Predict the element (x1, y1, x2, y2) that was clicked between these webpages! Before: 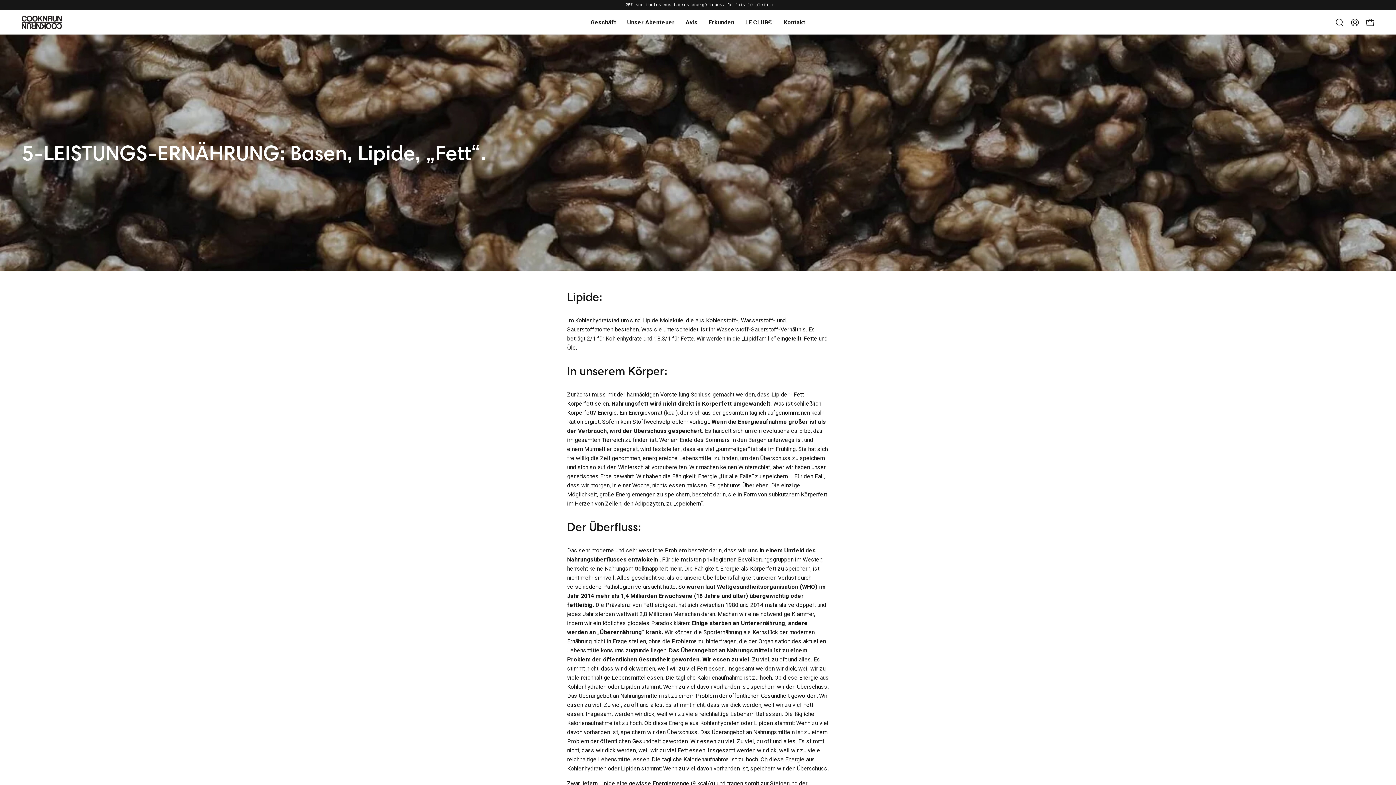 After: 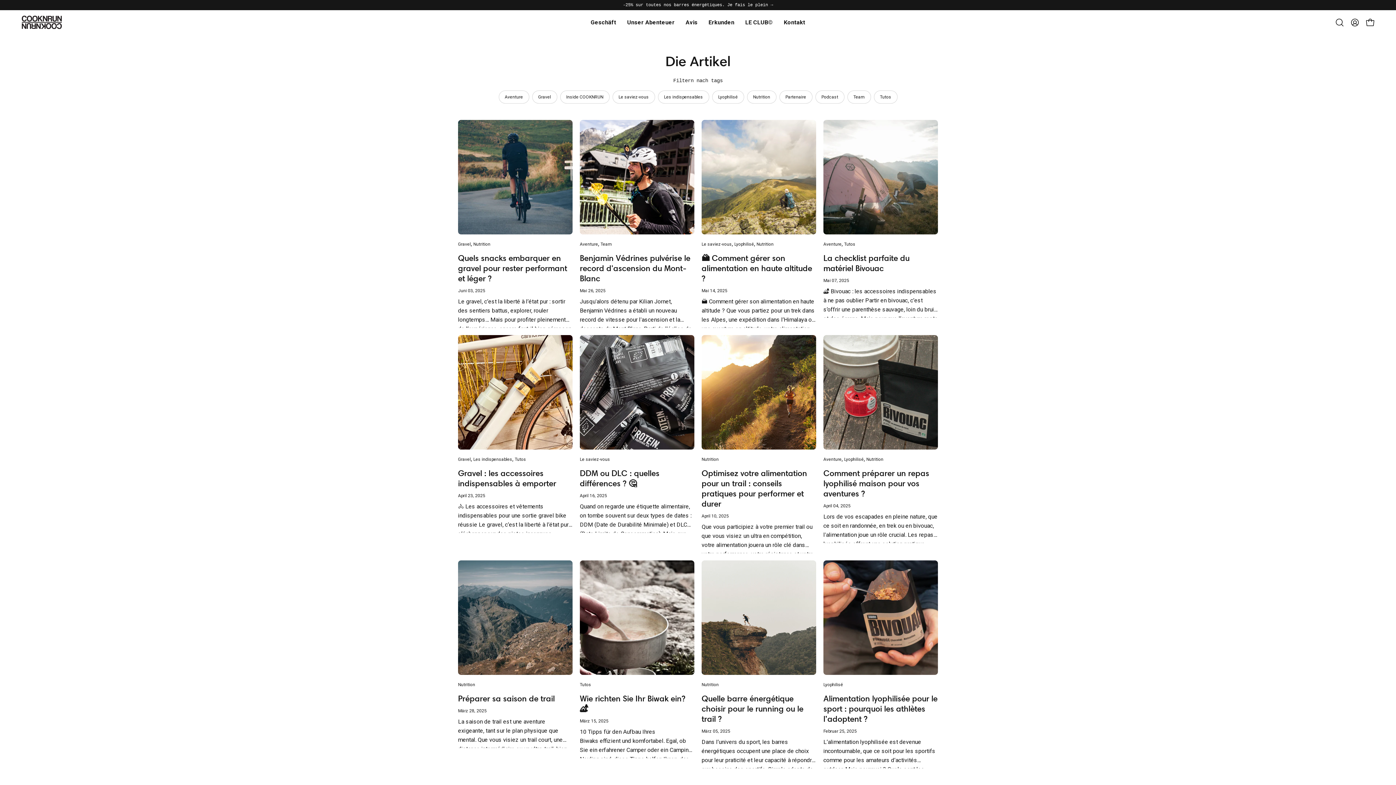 Action: label: Erkunden bbox: (703, 10, 740, 34)